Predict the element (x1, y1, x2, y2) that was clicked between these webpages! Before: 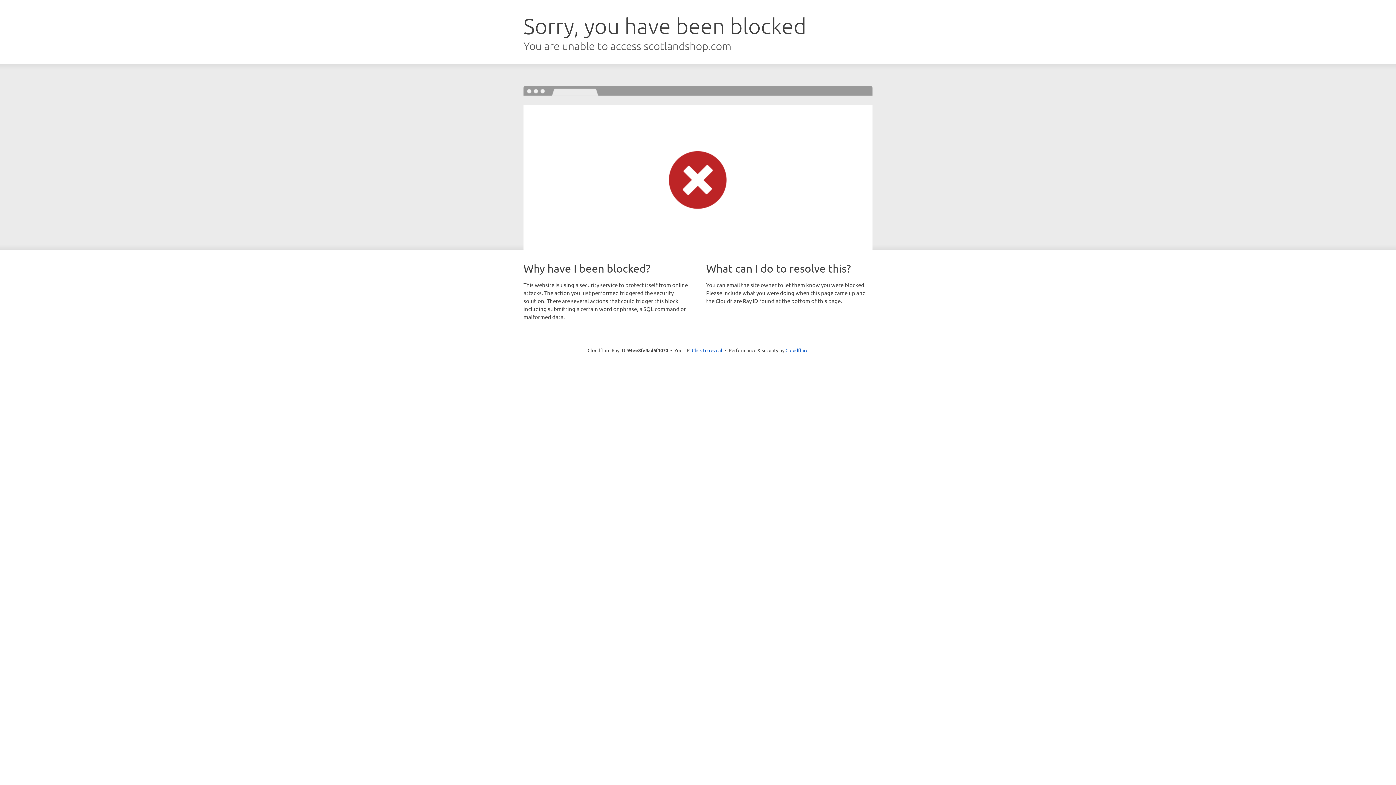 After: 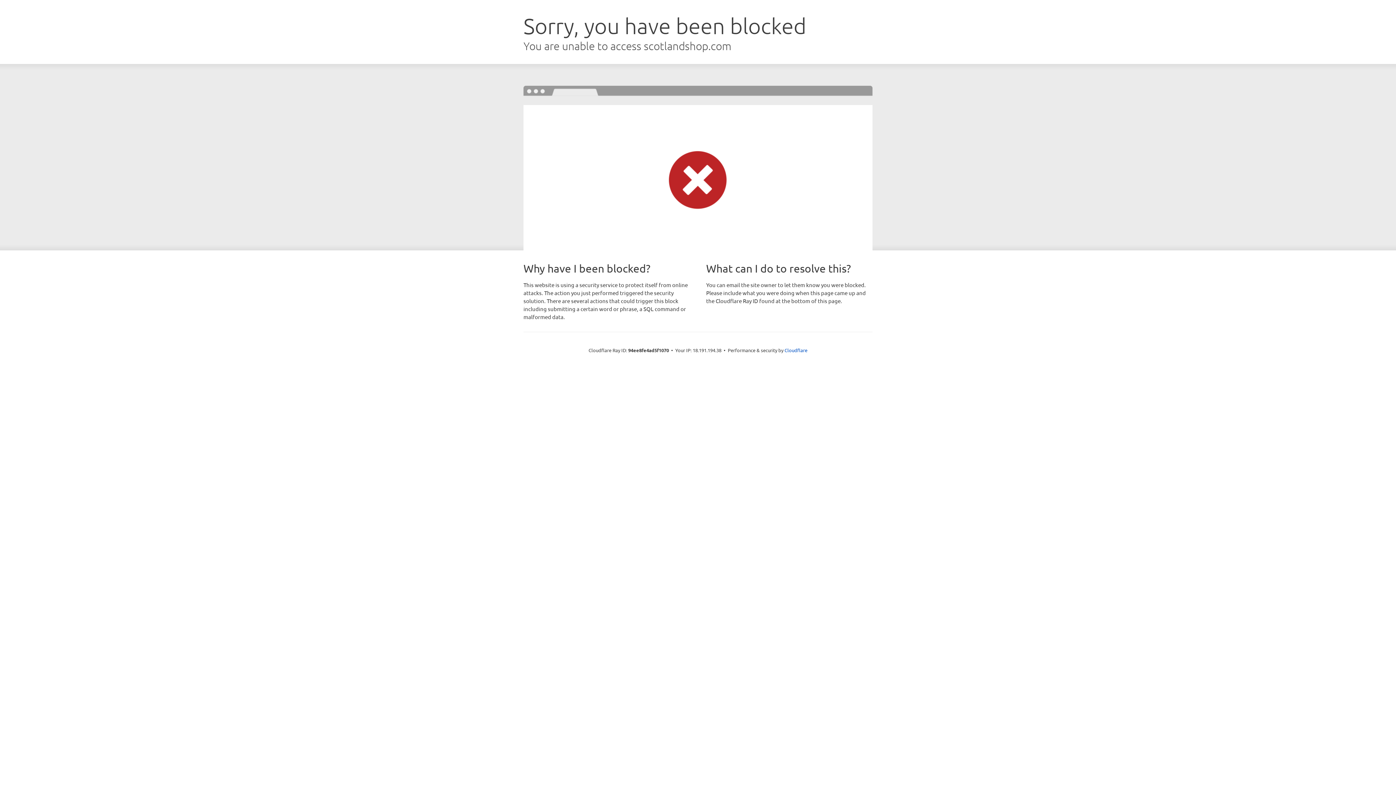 Action: bbox: (692, 346, 722, 353) label: Click to reveal